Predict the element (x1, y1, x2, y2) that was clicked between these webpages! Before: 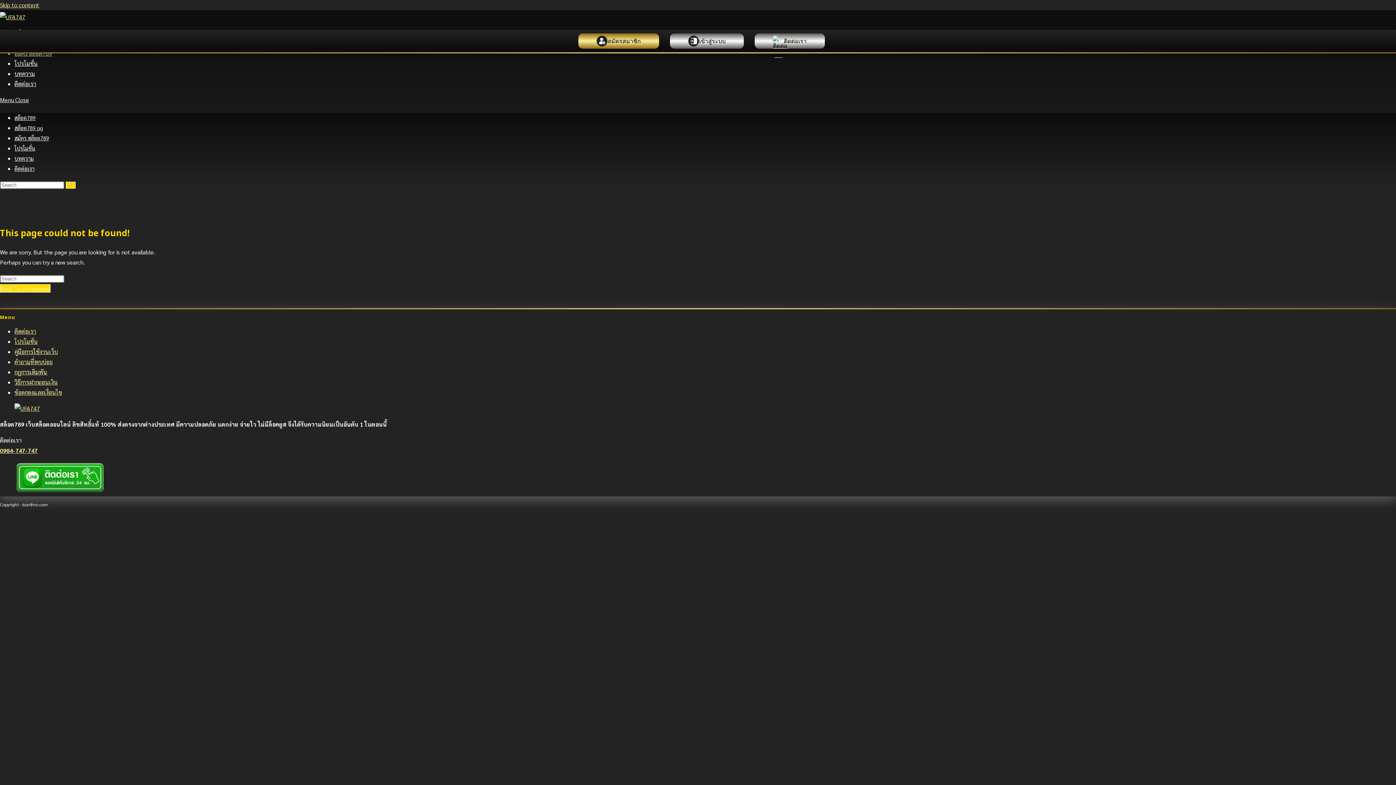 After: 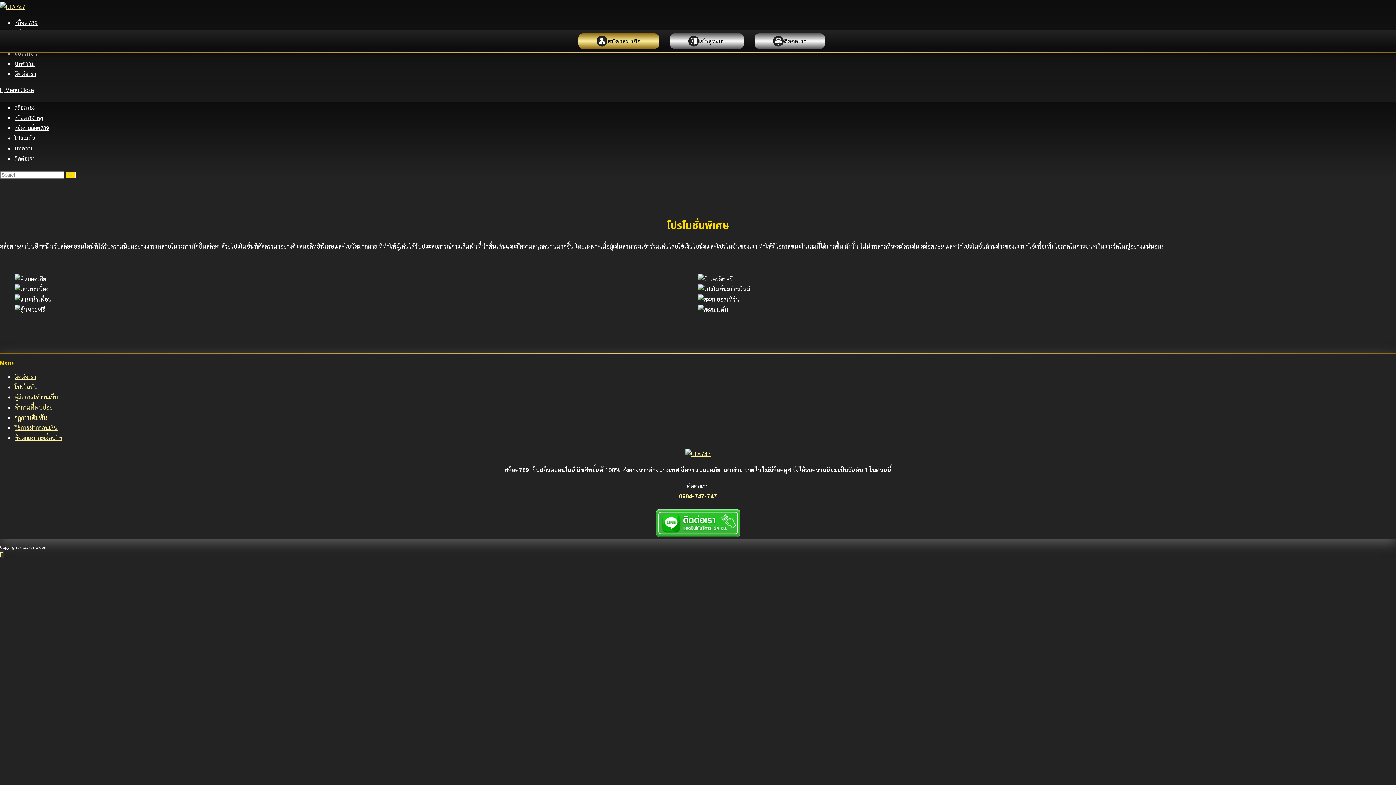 Action: label: โปรโมชั่น bbox: (14, 59, 37, 67)